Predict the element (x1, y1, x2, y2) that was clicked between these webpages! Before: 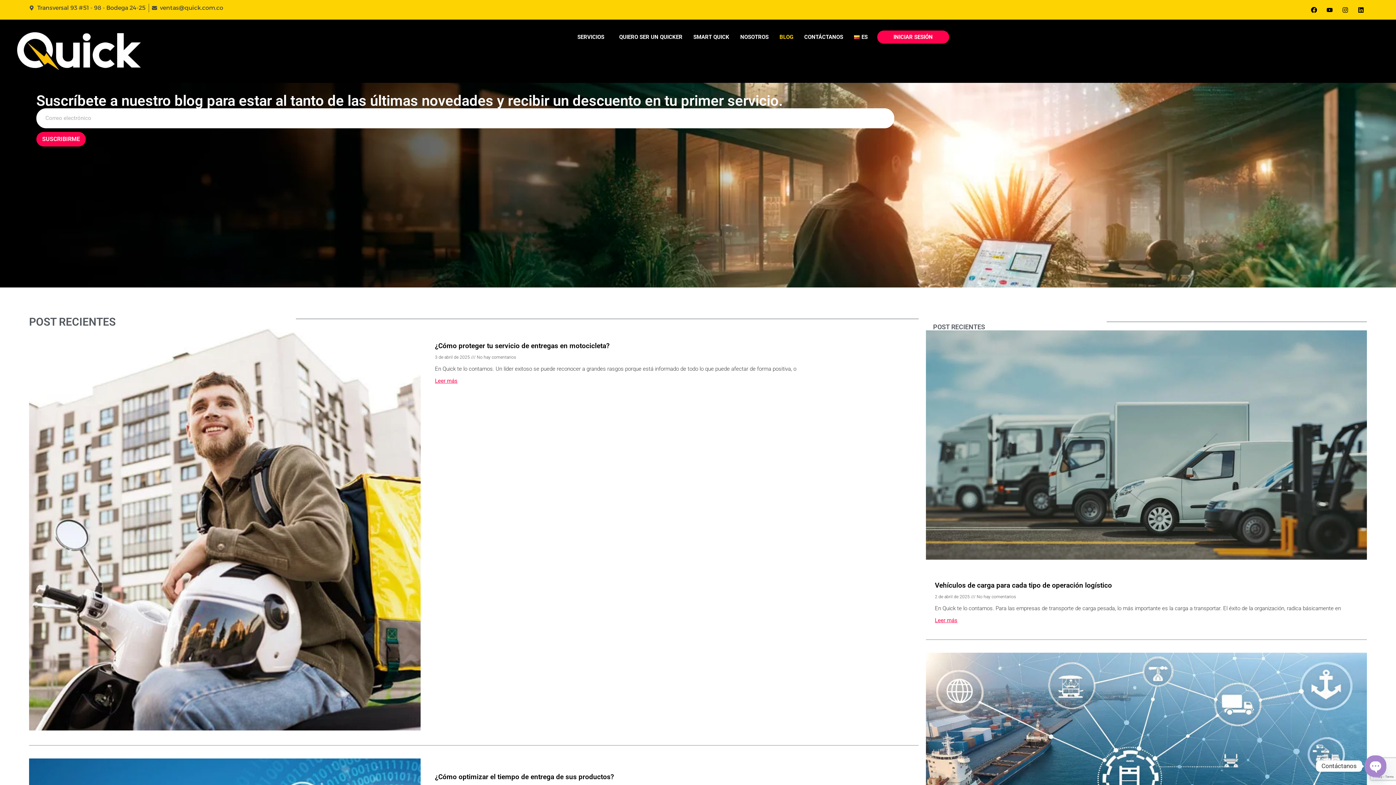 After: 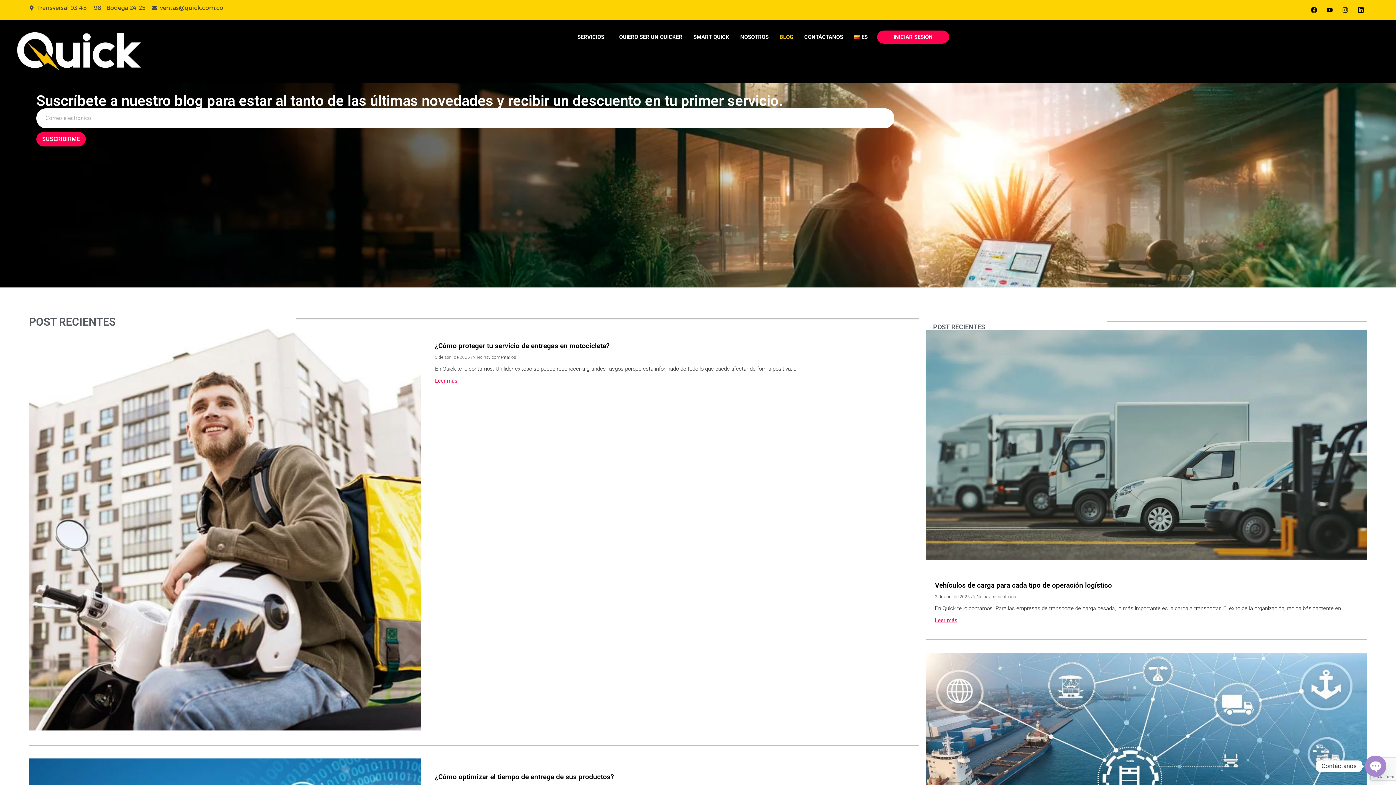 Action: label: Instagram bbox: (1339, 3, 1351, 16)